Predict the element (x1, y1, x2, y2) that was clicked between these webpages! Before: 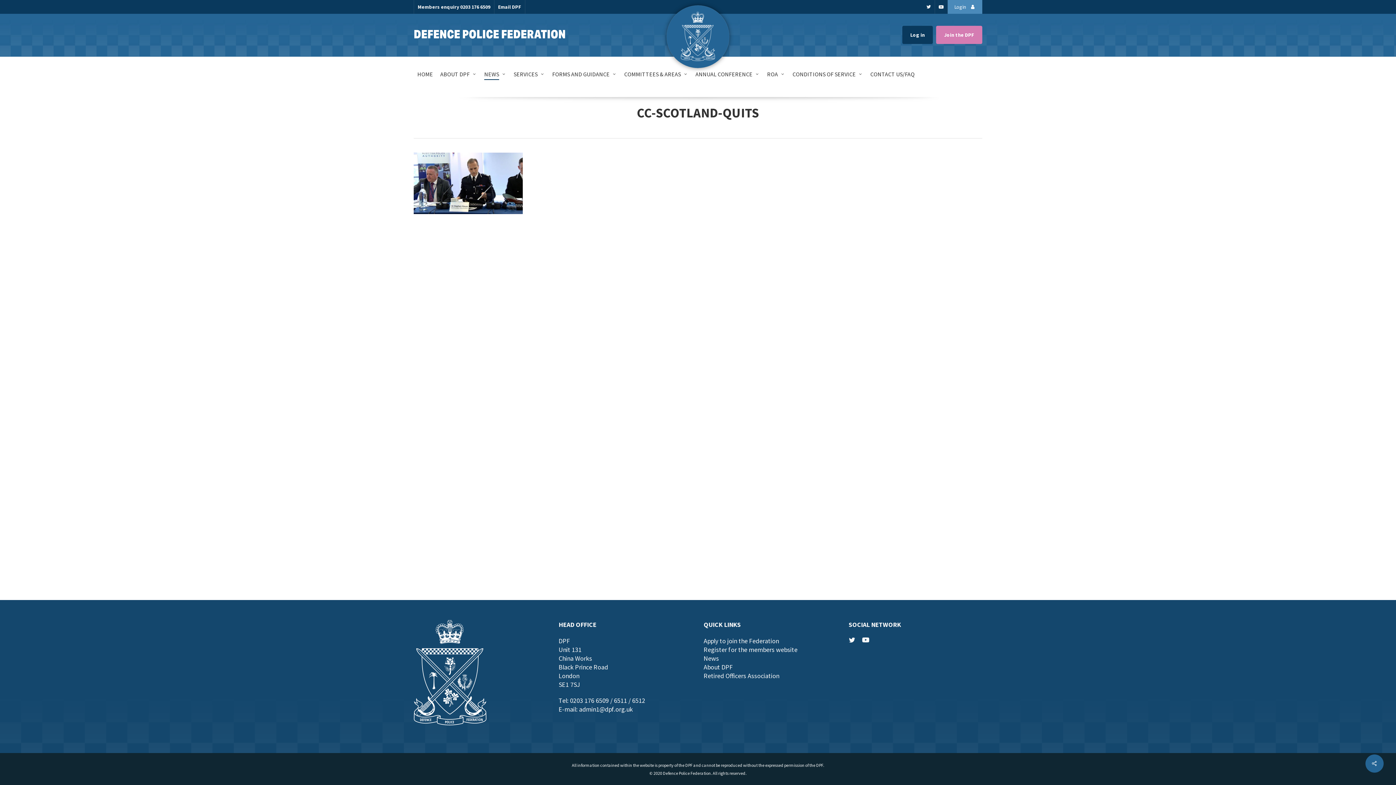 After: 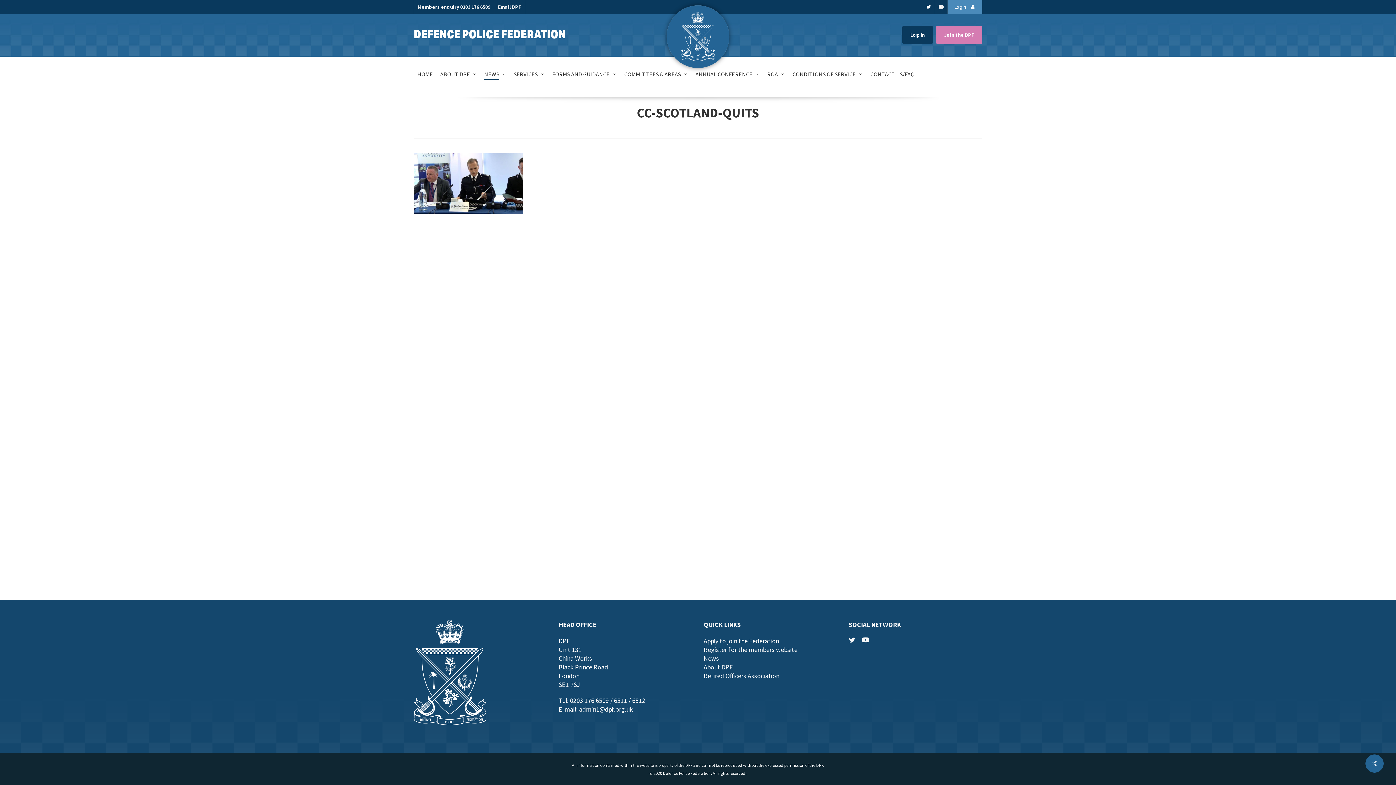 Action: label: twitter bbox: (922, 0, 934, 13)